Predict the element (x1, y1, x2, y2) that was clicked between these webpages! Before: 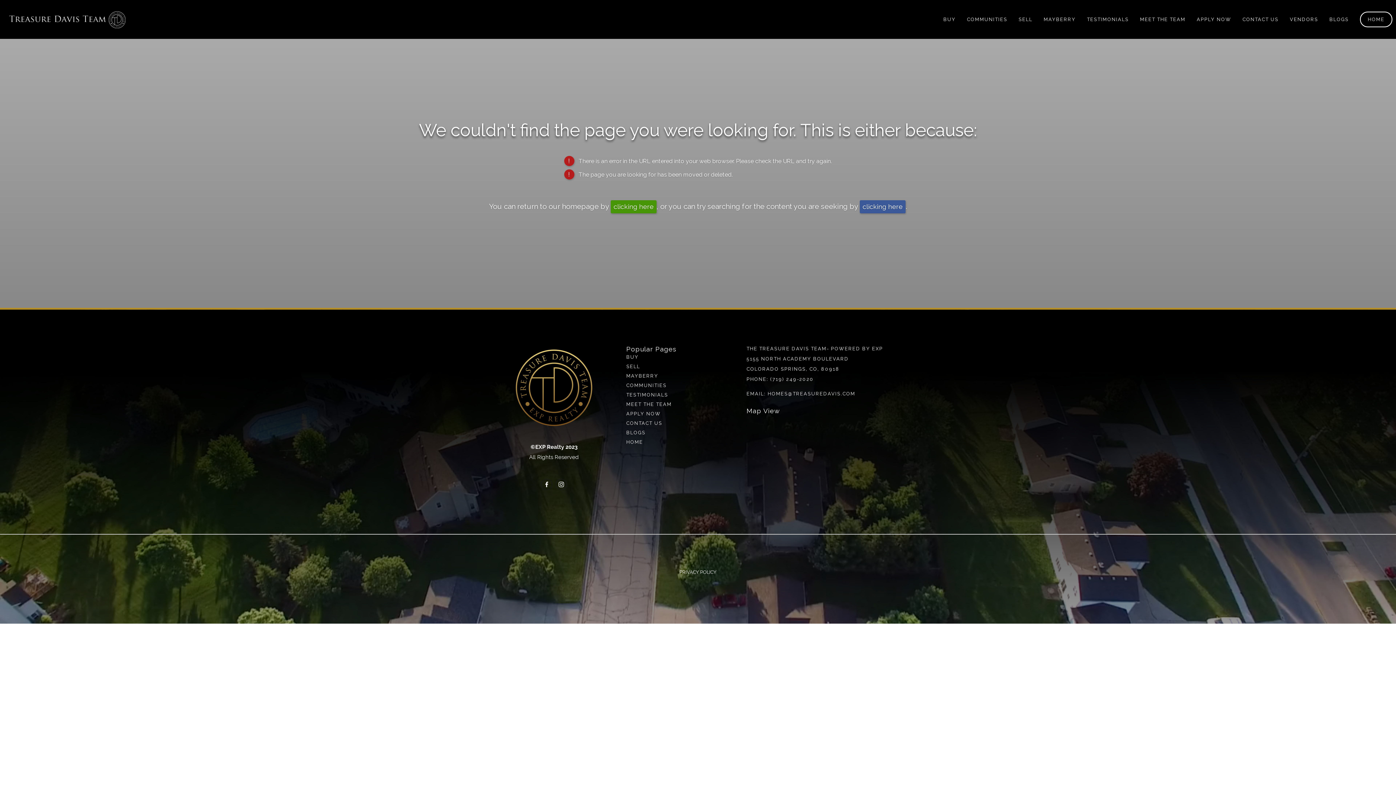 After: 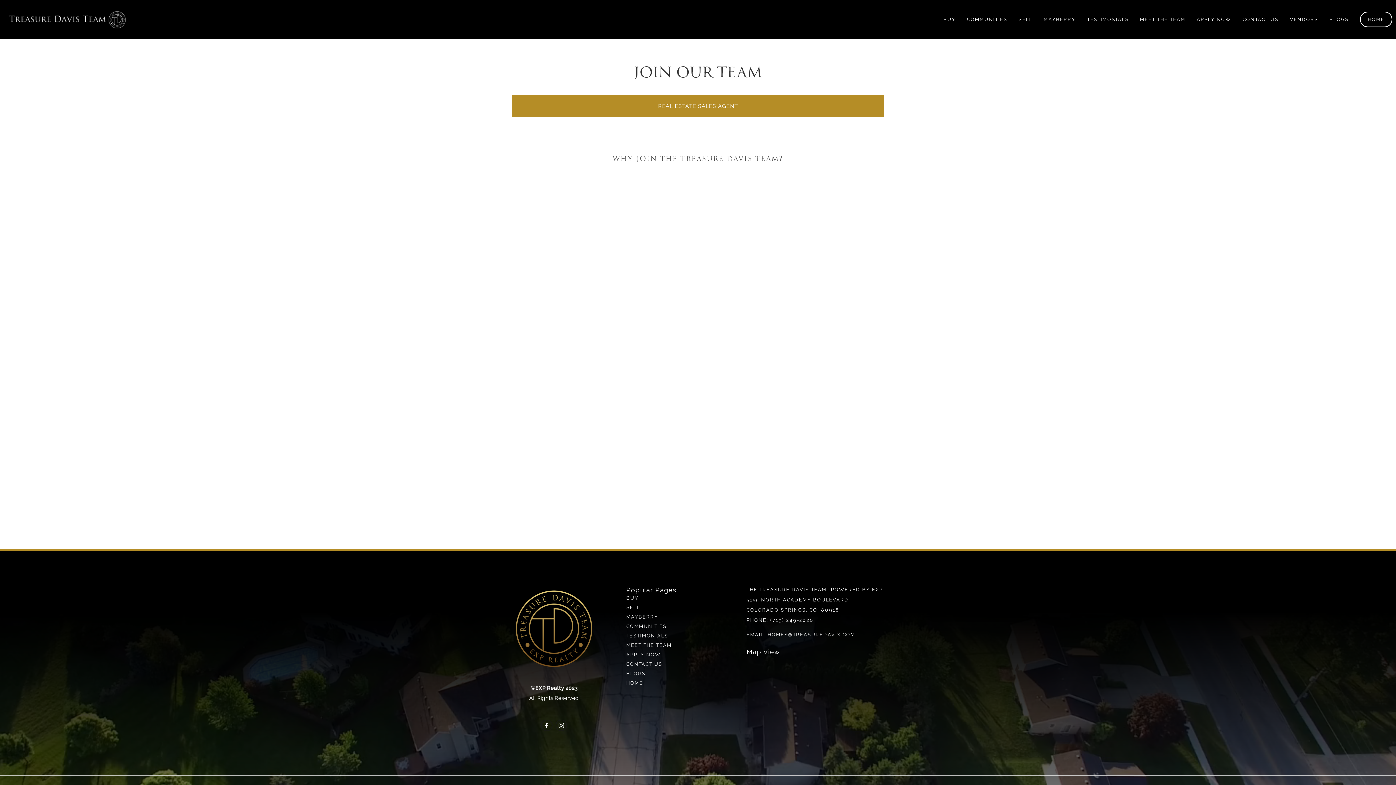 Action: label: APPLY NOW bbox: (1192, 13, 1236, 25)